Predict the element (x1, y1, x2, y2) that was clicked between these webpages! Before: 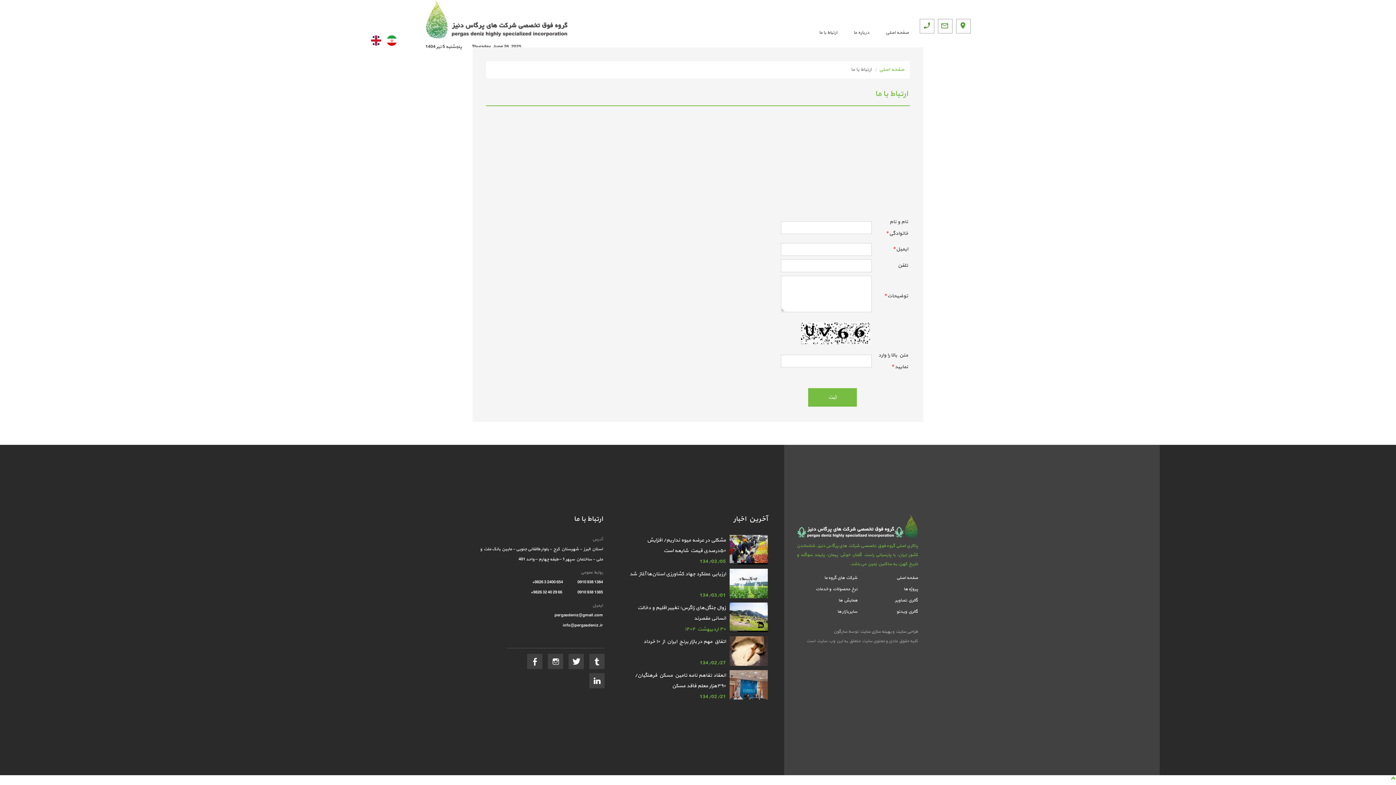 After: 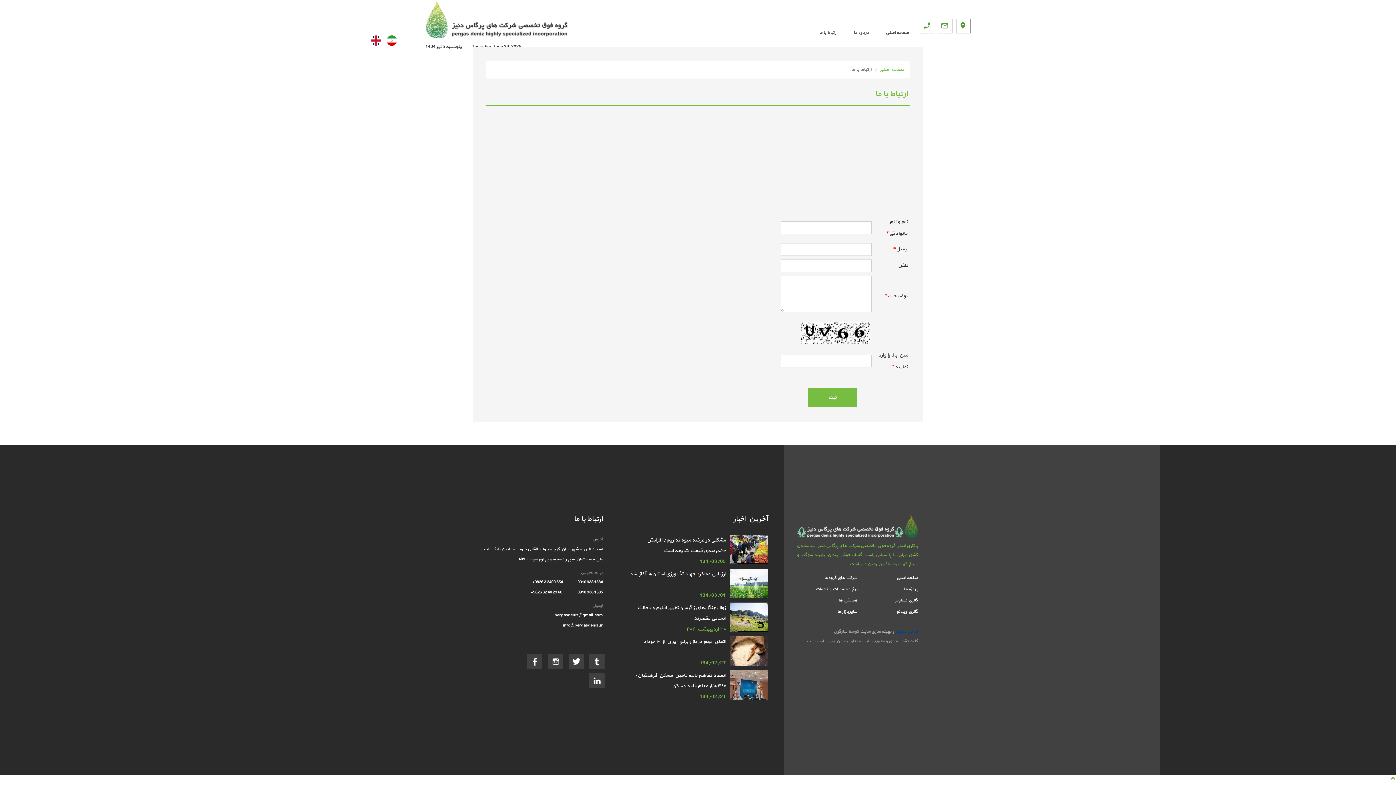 Action: bbox: (894, 628, 918, 635) label: طراحی سایت 